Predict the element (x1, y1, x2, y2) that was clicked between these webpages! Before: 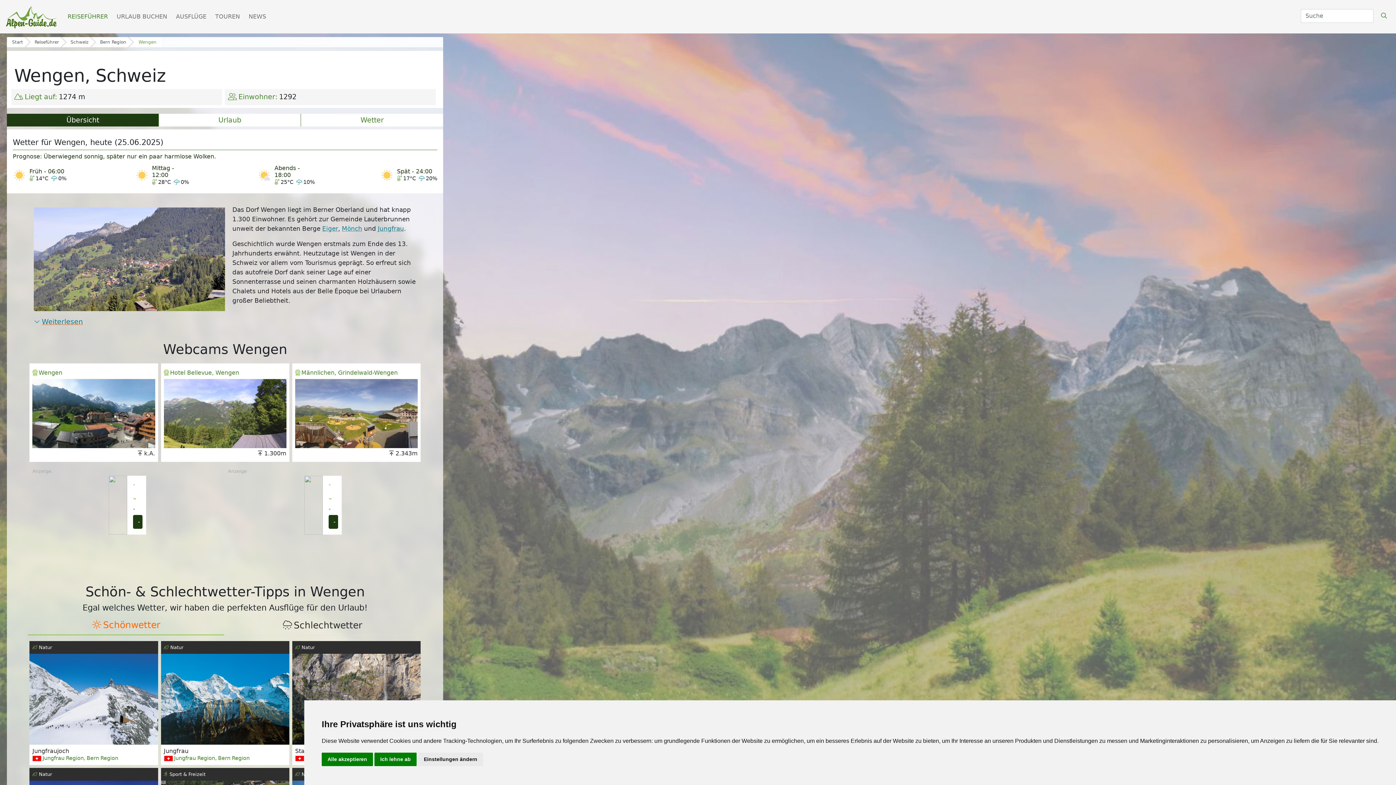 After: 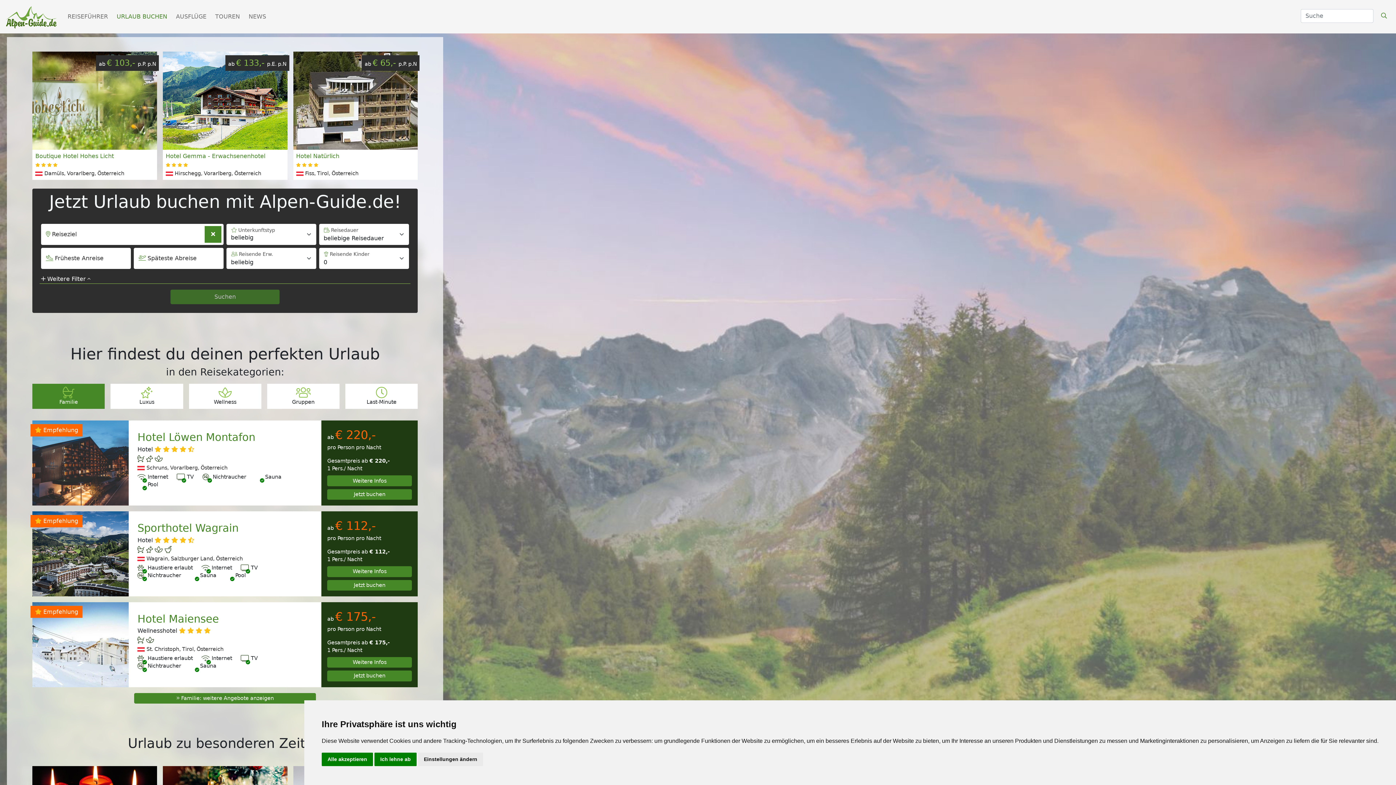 Action: label: URLAUB BUCHEN bbox: (113, 9, 170, 24)